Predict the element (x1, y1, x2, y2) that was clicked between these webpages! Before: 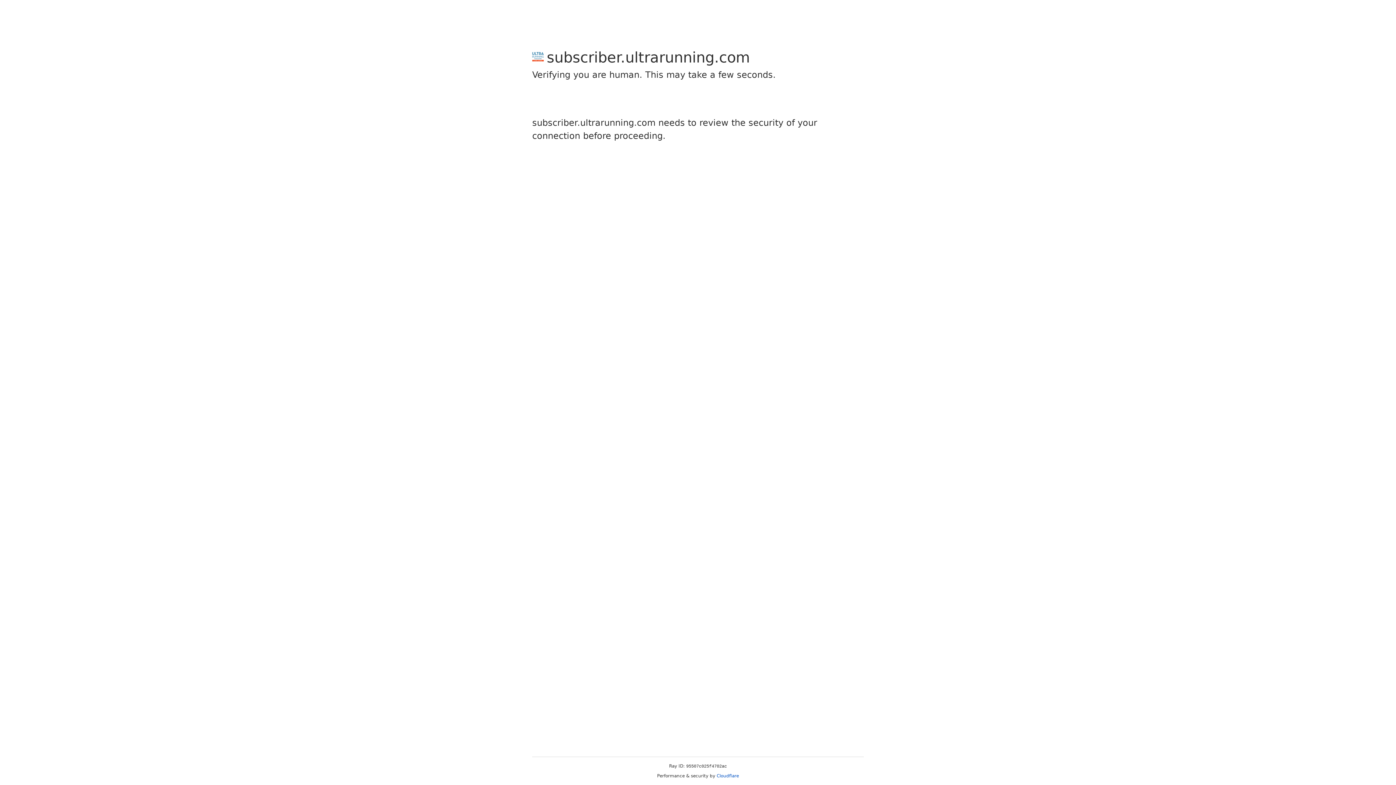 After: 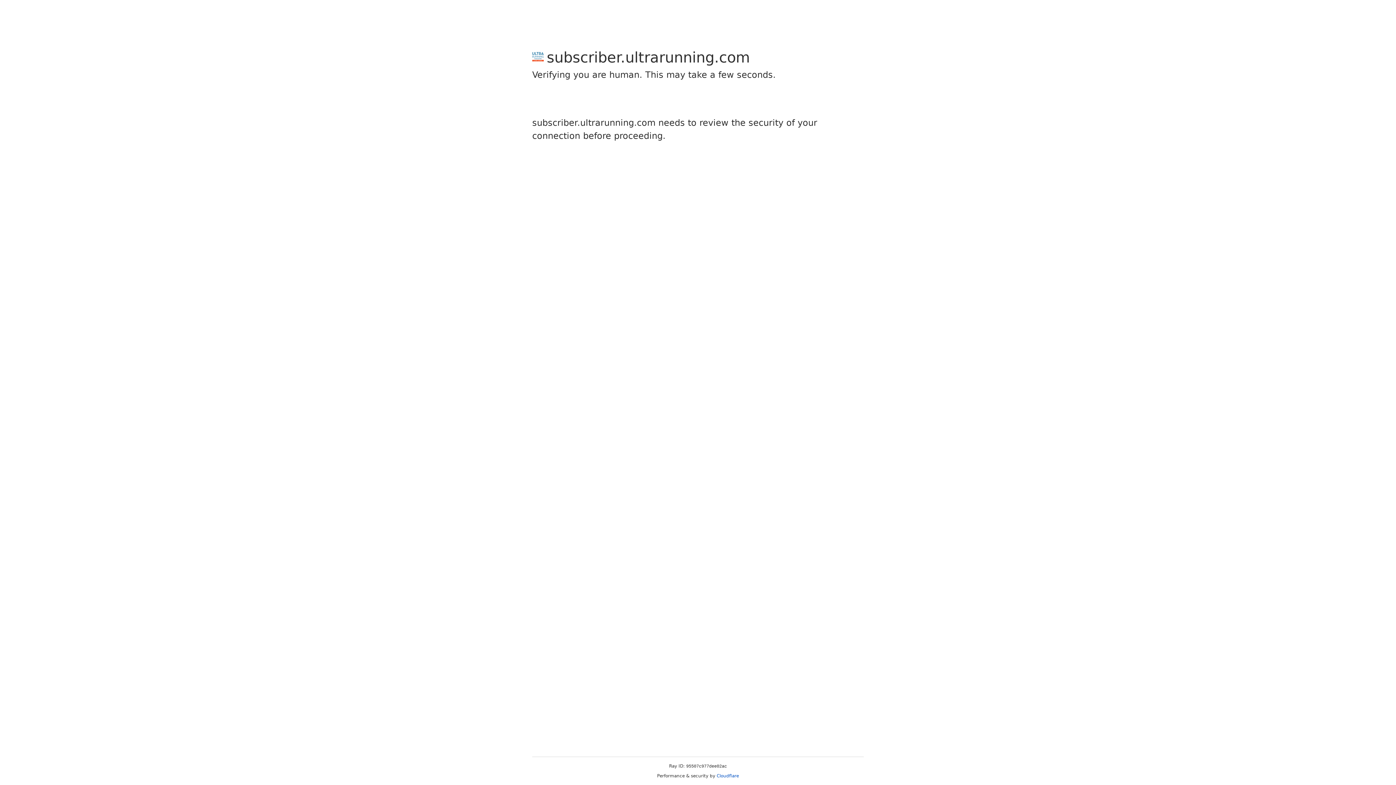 Action: bbox: (716, 773, 739, 778) label: Cloudflare